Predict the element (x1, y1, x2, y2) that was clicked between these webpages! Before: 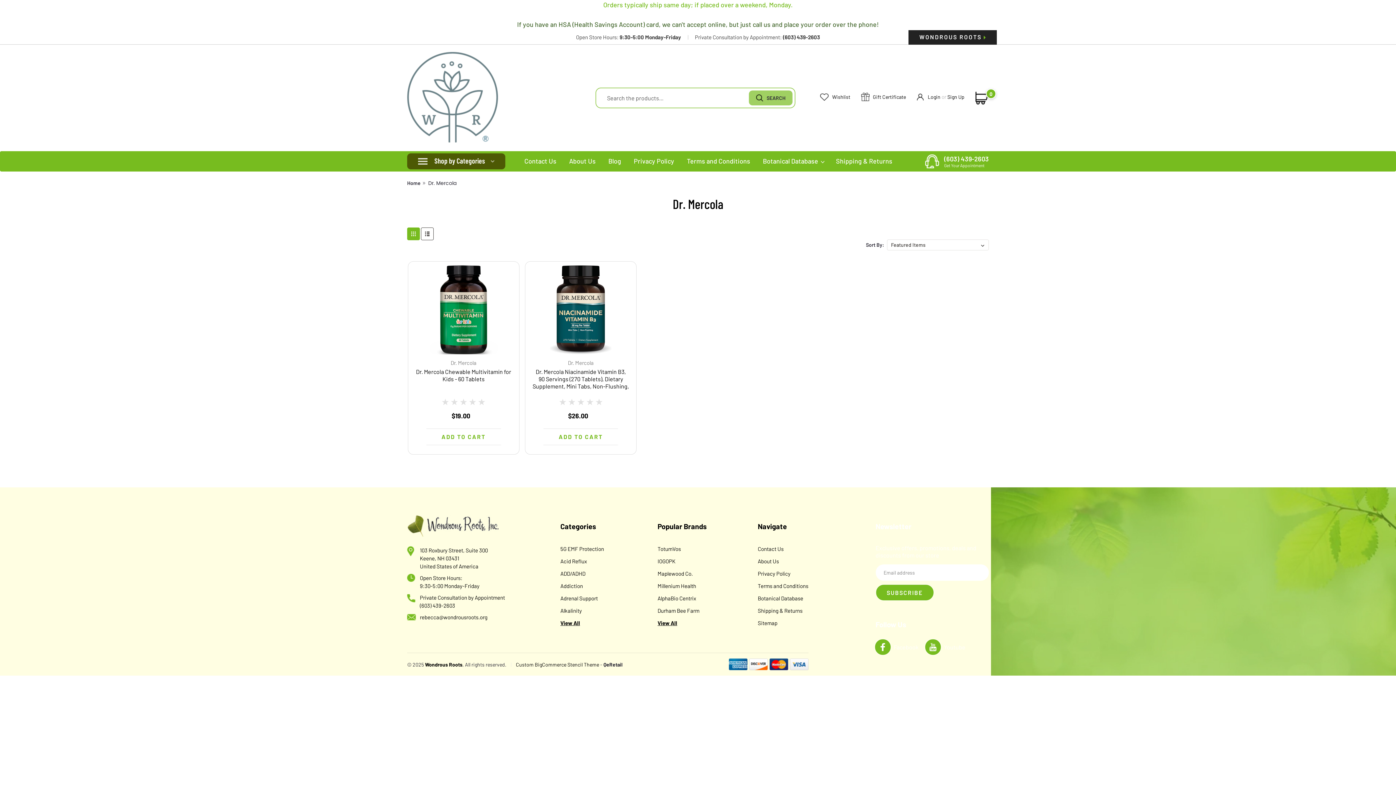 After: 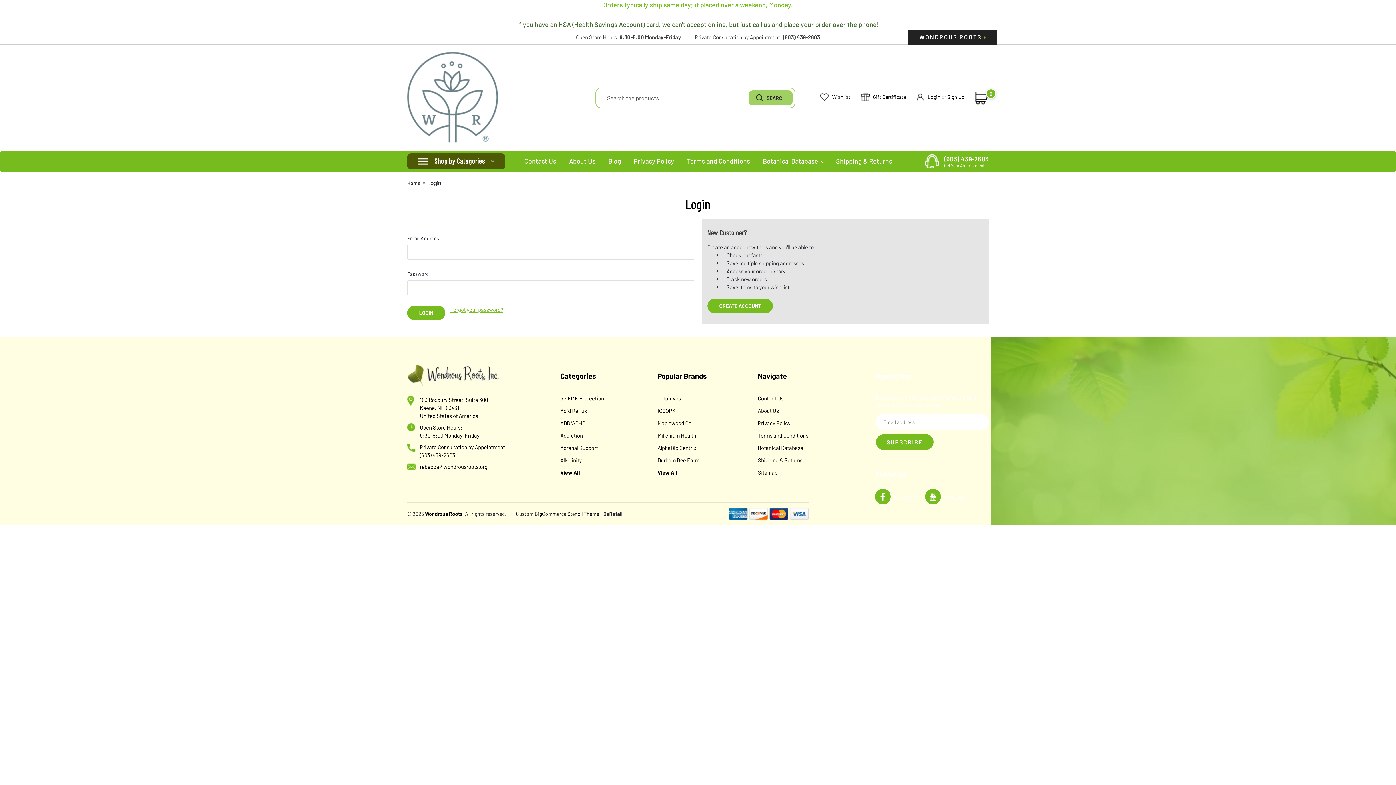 Action: label: Login bbox: (911, 91, 940, 102)